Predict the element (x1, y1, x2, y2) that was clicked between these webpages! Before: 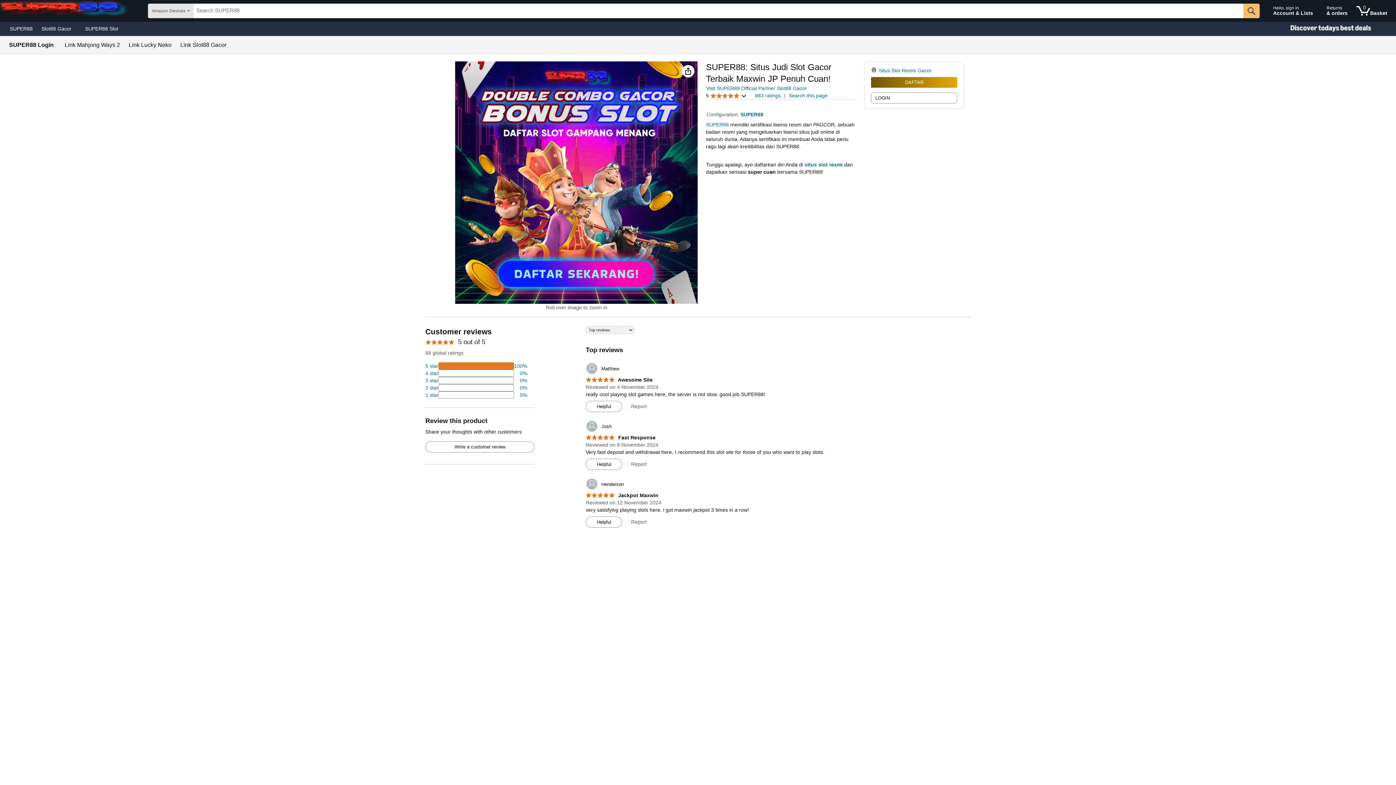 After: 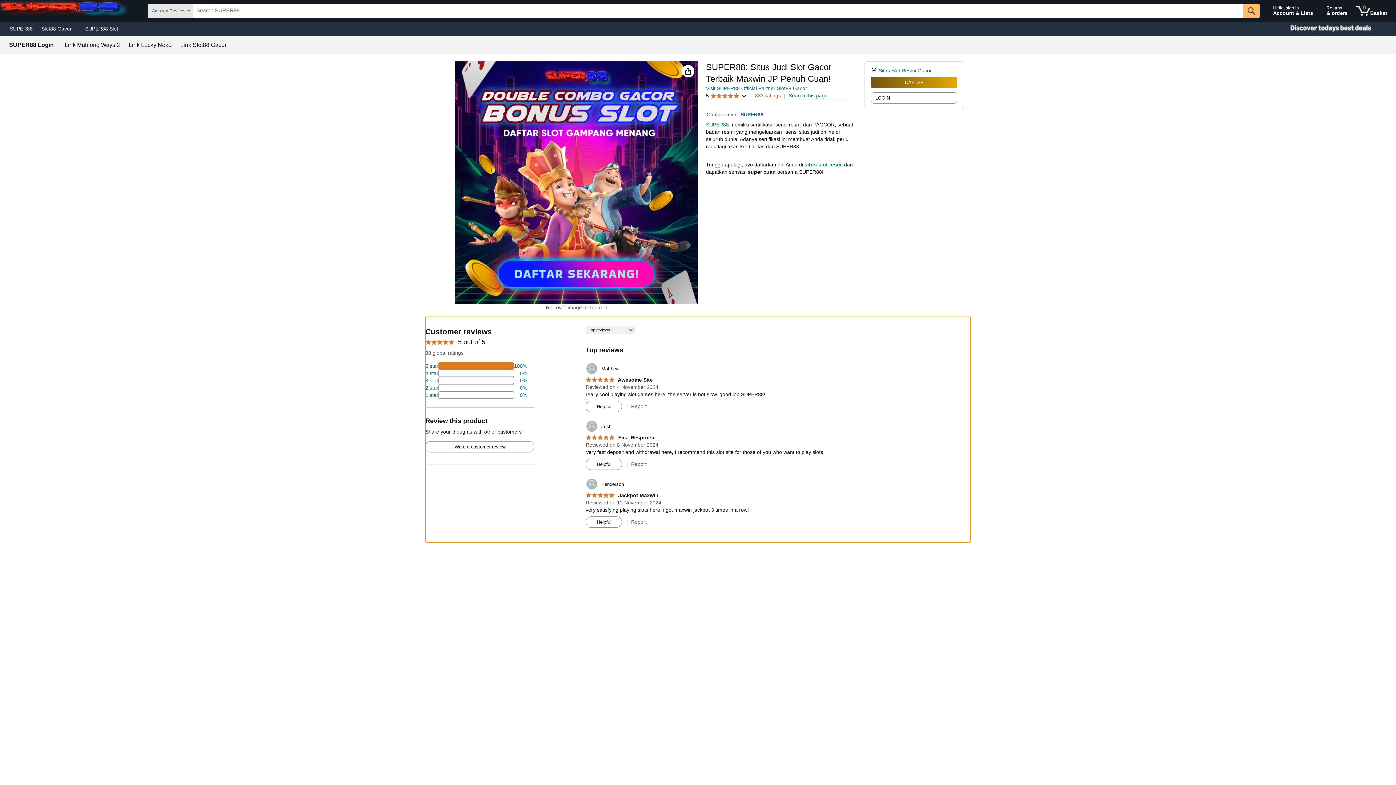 Action: bbox: (755, 92, 780, 98) label: 883 ratings